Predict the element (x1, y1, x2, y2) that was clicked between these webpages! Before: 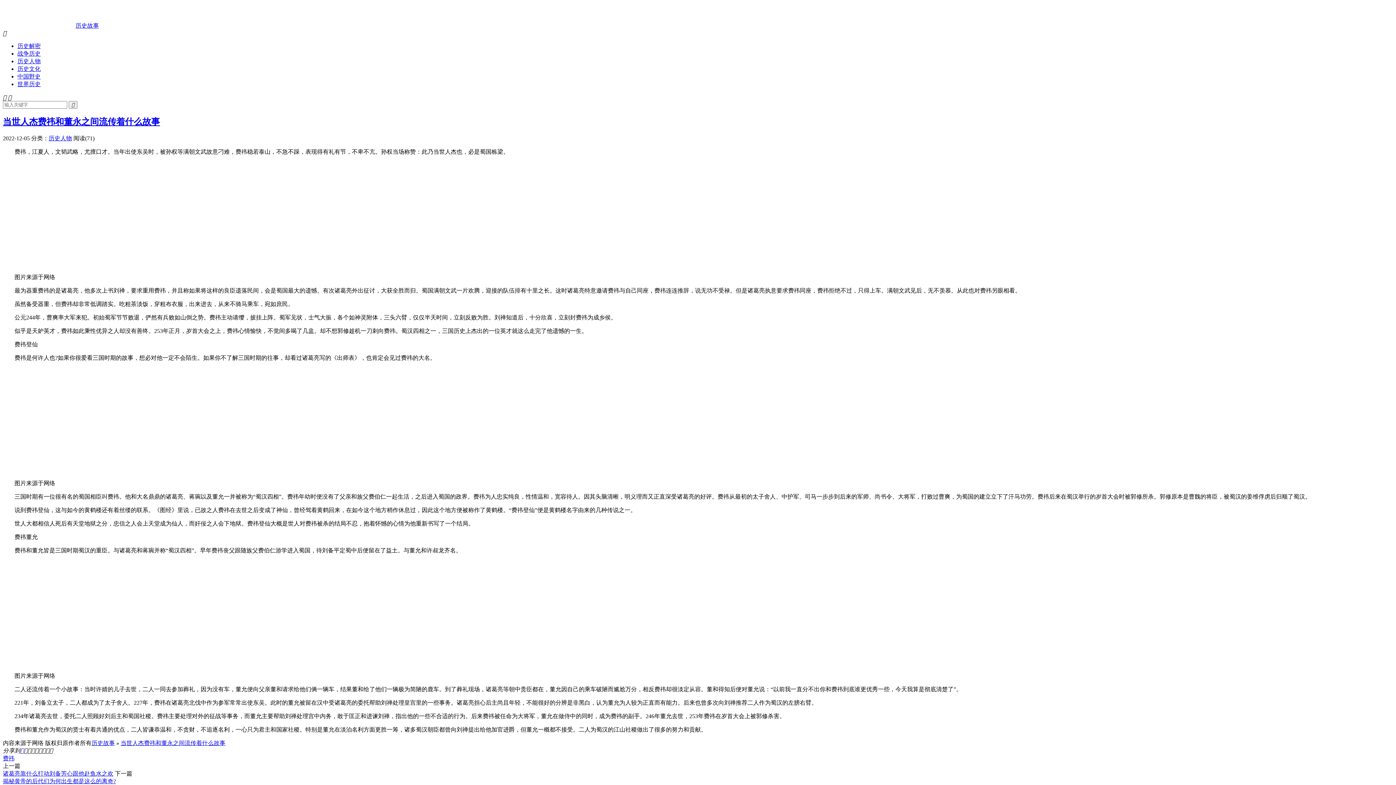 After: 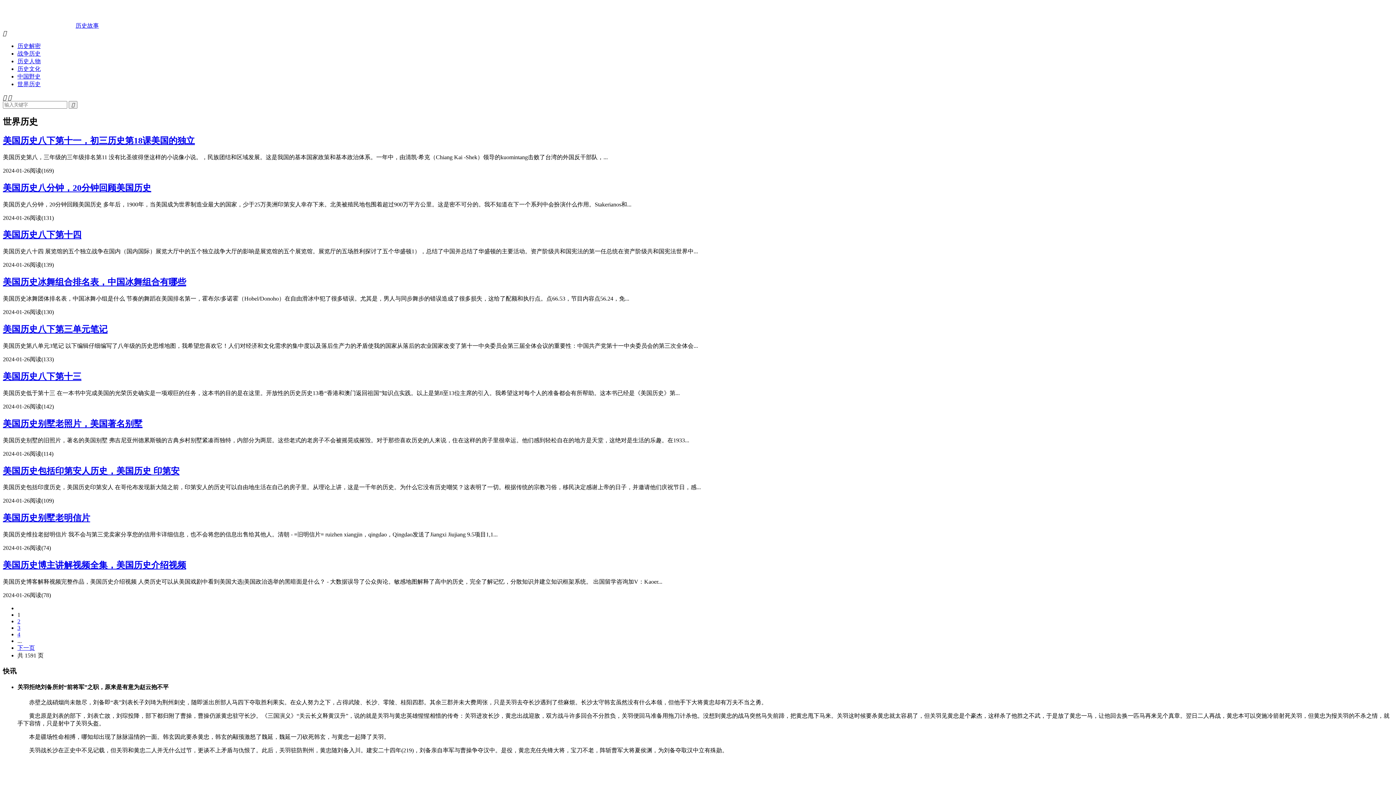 Action: label: 世界历史 bbox: (17, 81, 40, 87)